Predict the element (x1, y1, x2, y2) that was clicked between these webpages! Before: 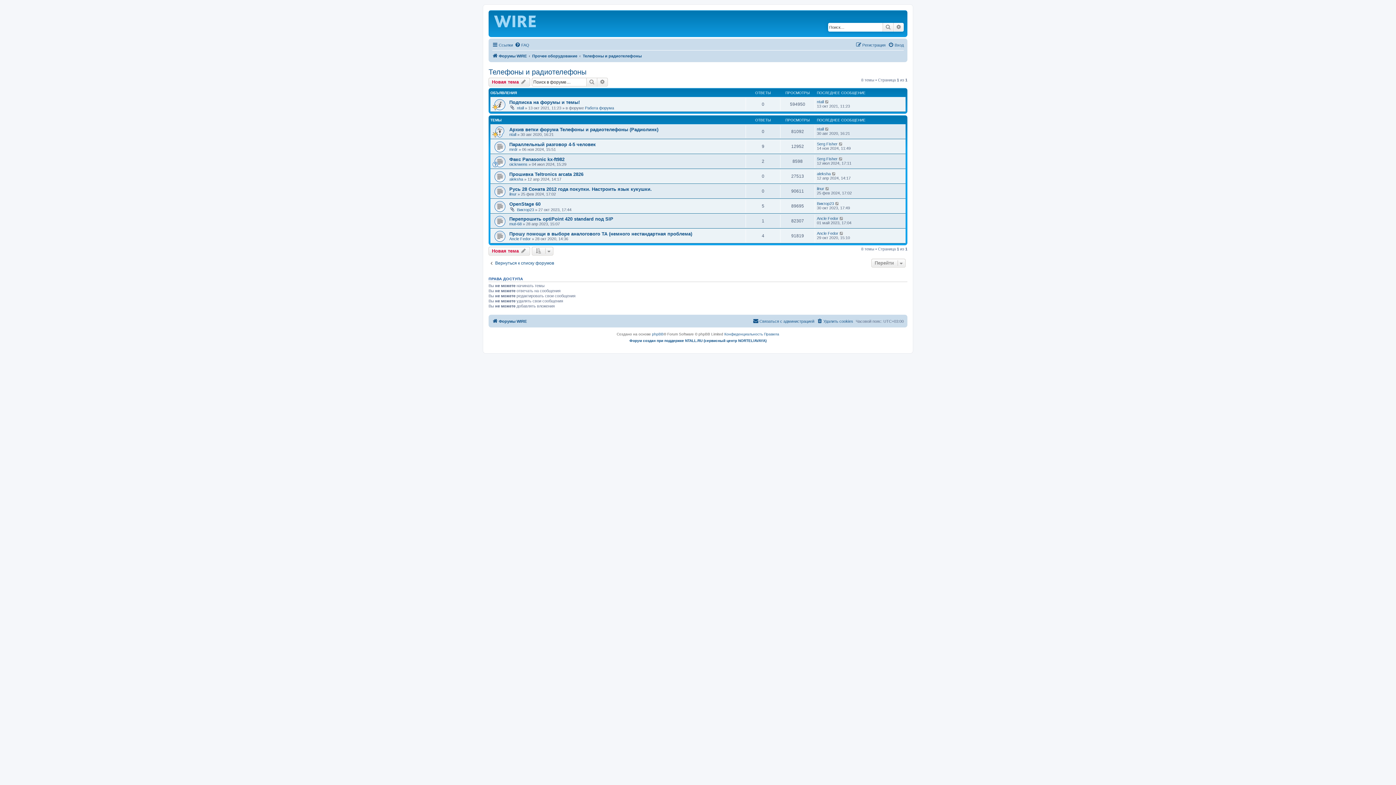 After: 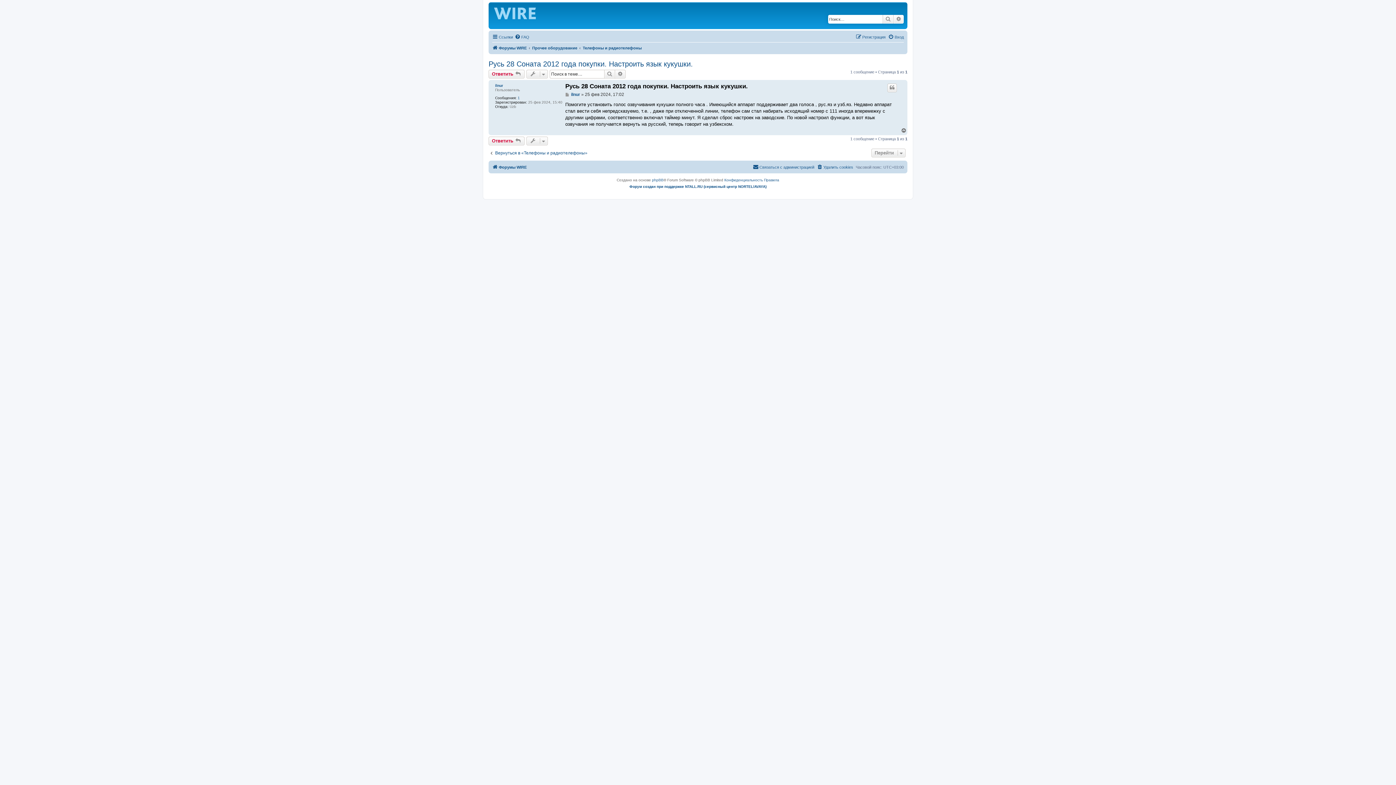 Action: bbox: (825, 186, 830, 190)